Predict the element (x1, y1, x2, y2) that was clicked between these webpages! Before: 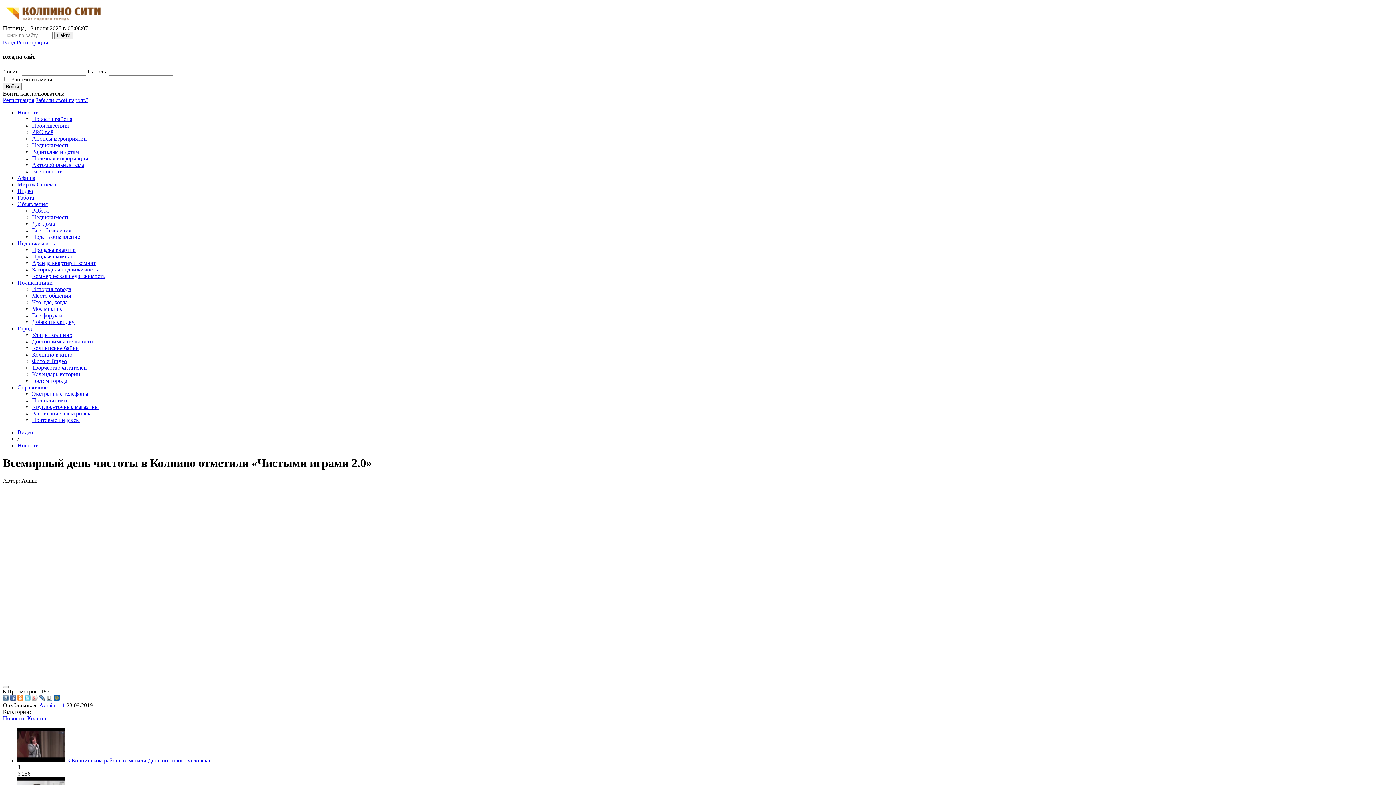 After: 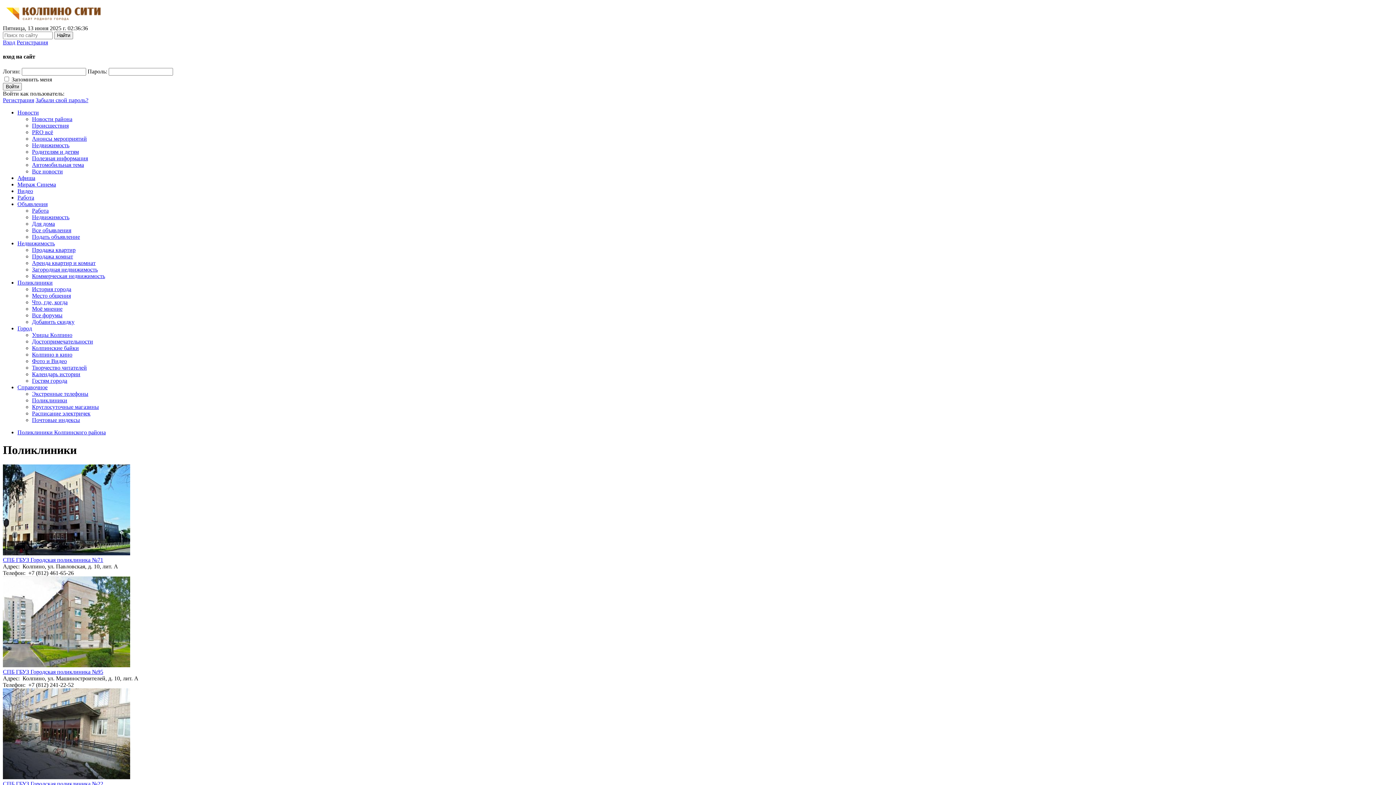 Action: label: Поликлиники bbox: (17, 279, 52, 285)